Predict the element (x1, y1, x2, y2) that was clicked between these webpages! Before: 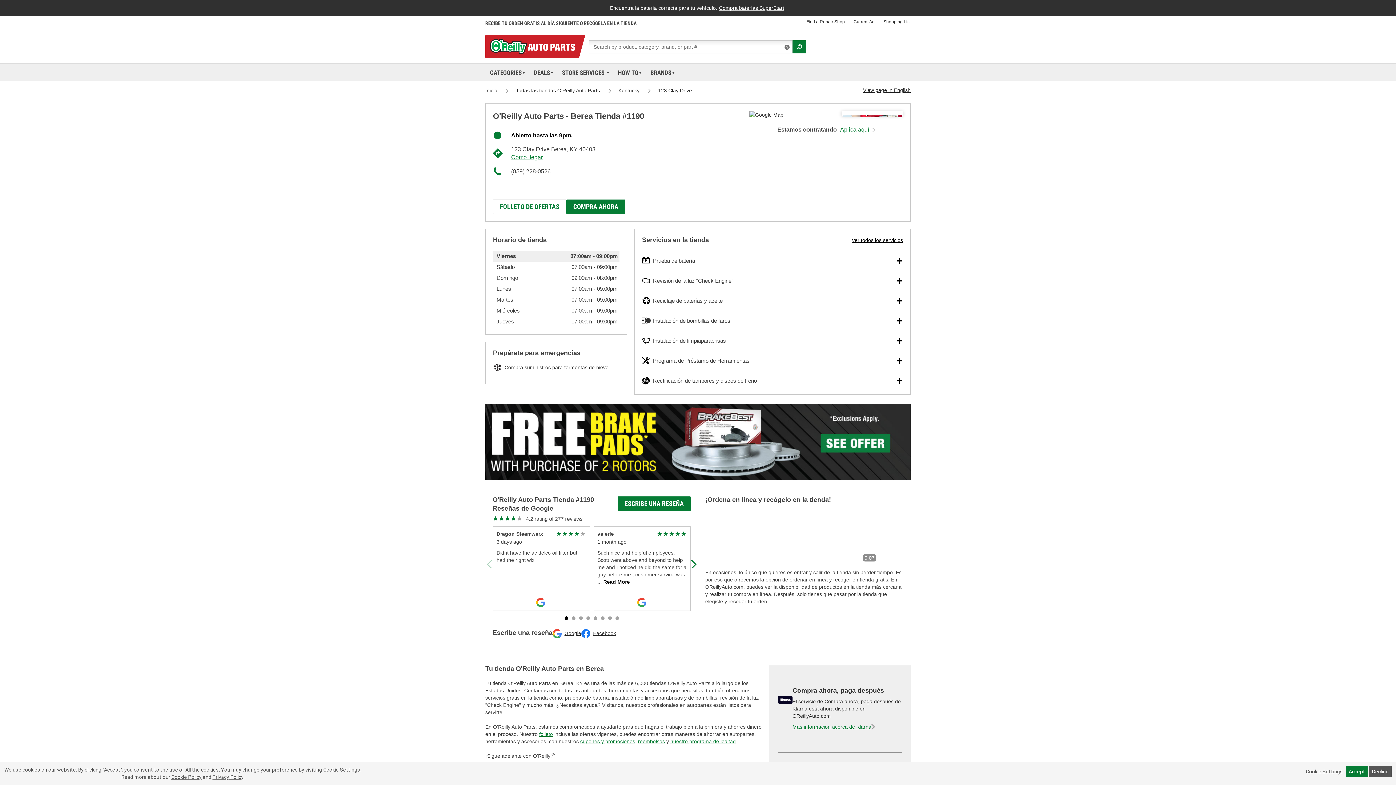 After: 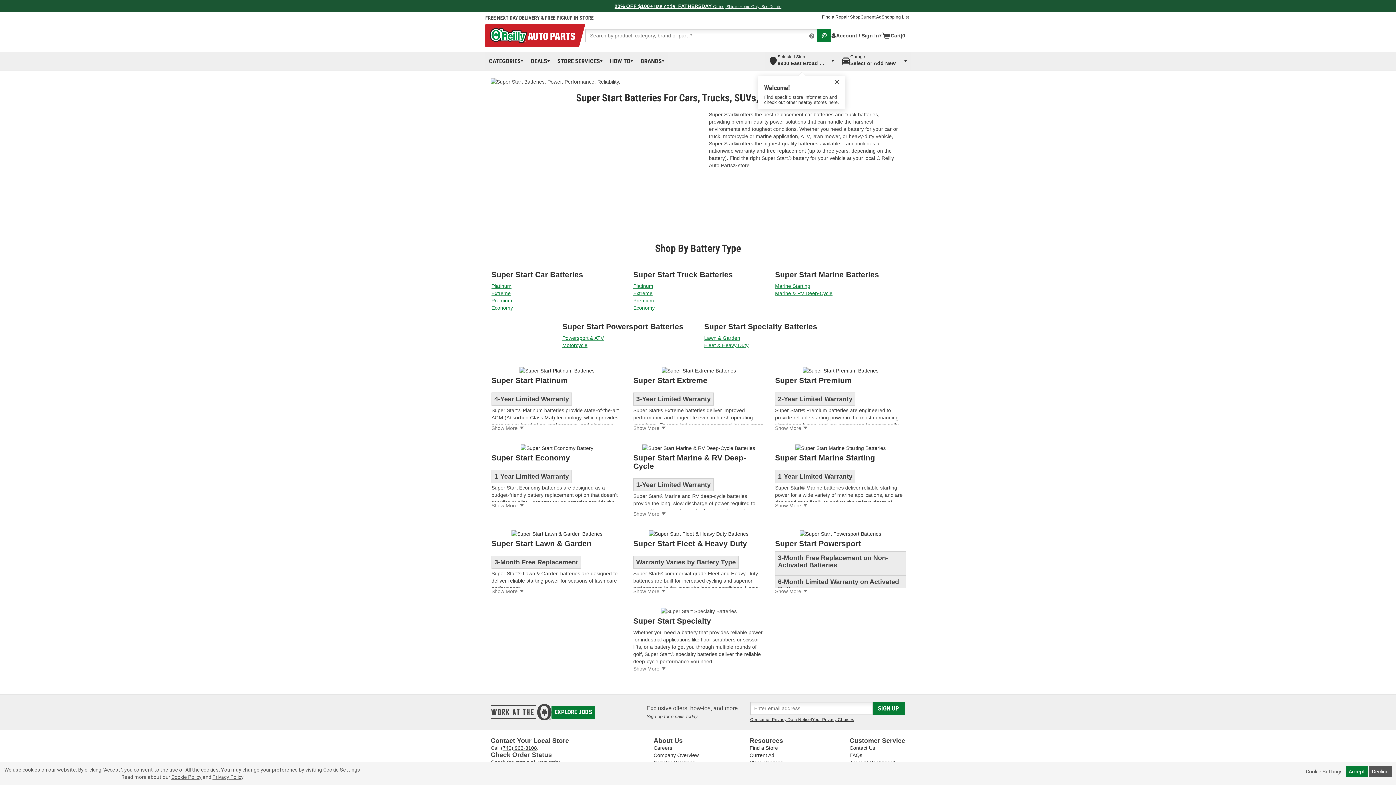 Action: bbox: (610, 5, 786, 10) label: Encuentra la batería correcta para tu vehículo.Compra baterías SuperStart